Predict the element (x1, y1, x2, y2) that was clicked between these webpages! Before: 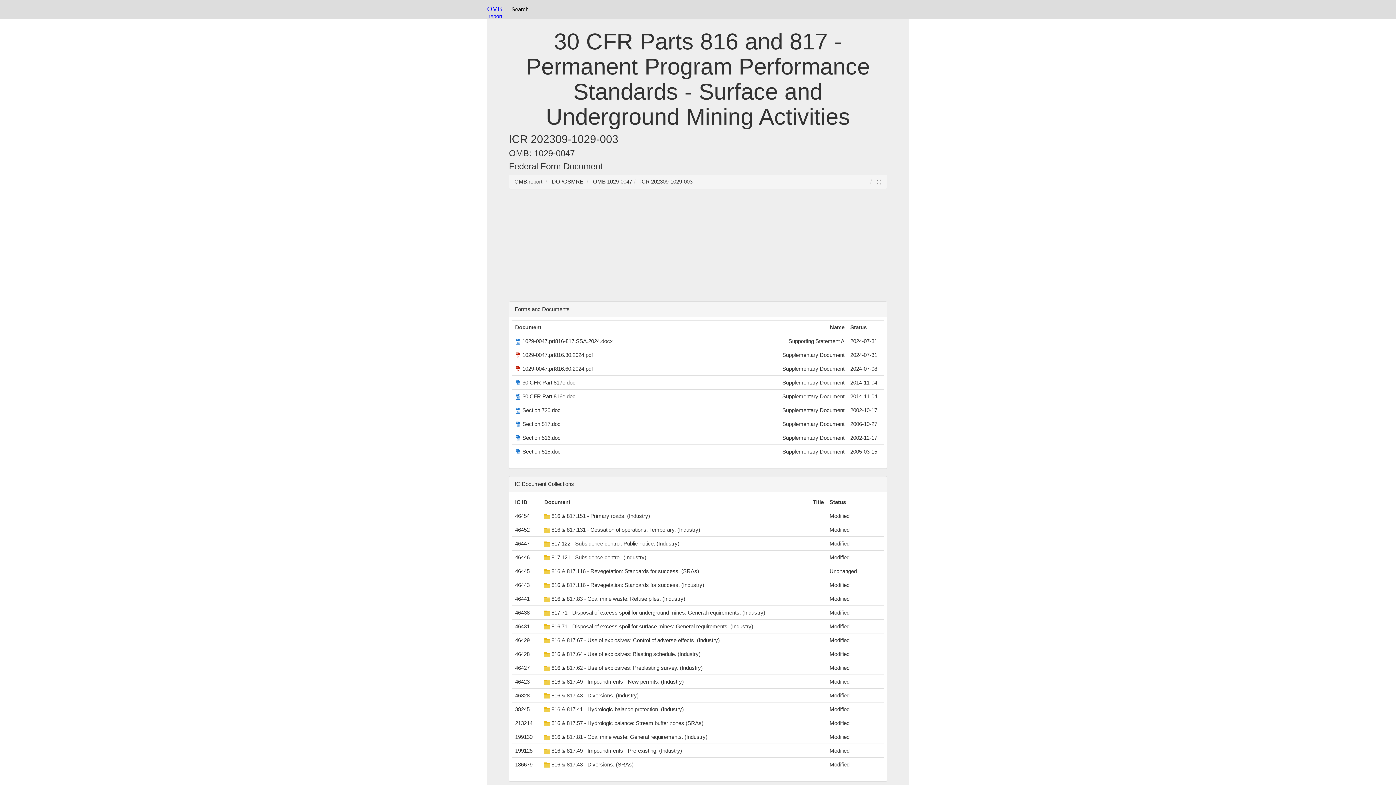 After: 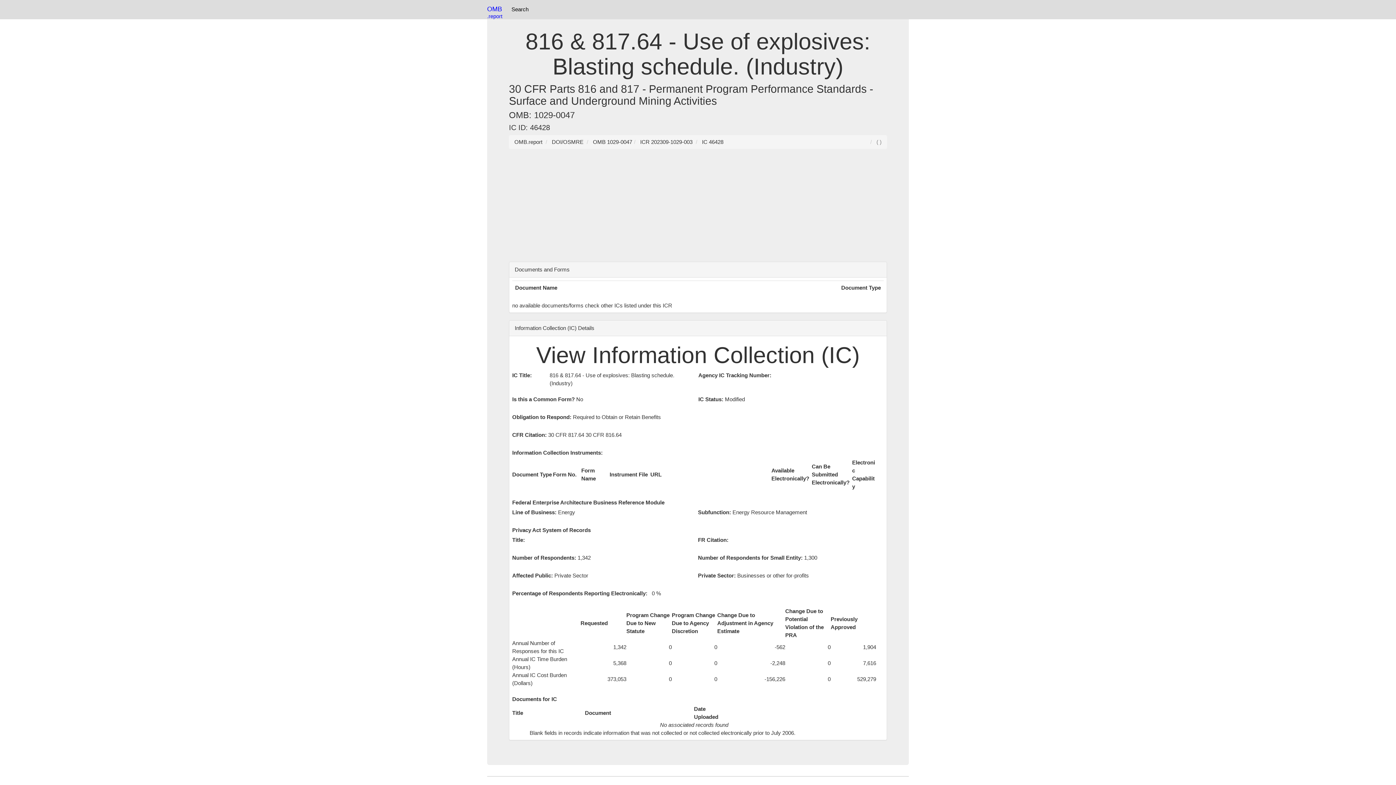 Action: label:  816 & 817.64 - Use of explosives: Blasting schedule. (Industry) bbox: (544, 651, 700, 657)